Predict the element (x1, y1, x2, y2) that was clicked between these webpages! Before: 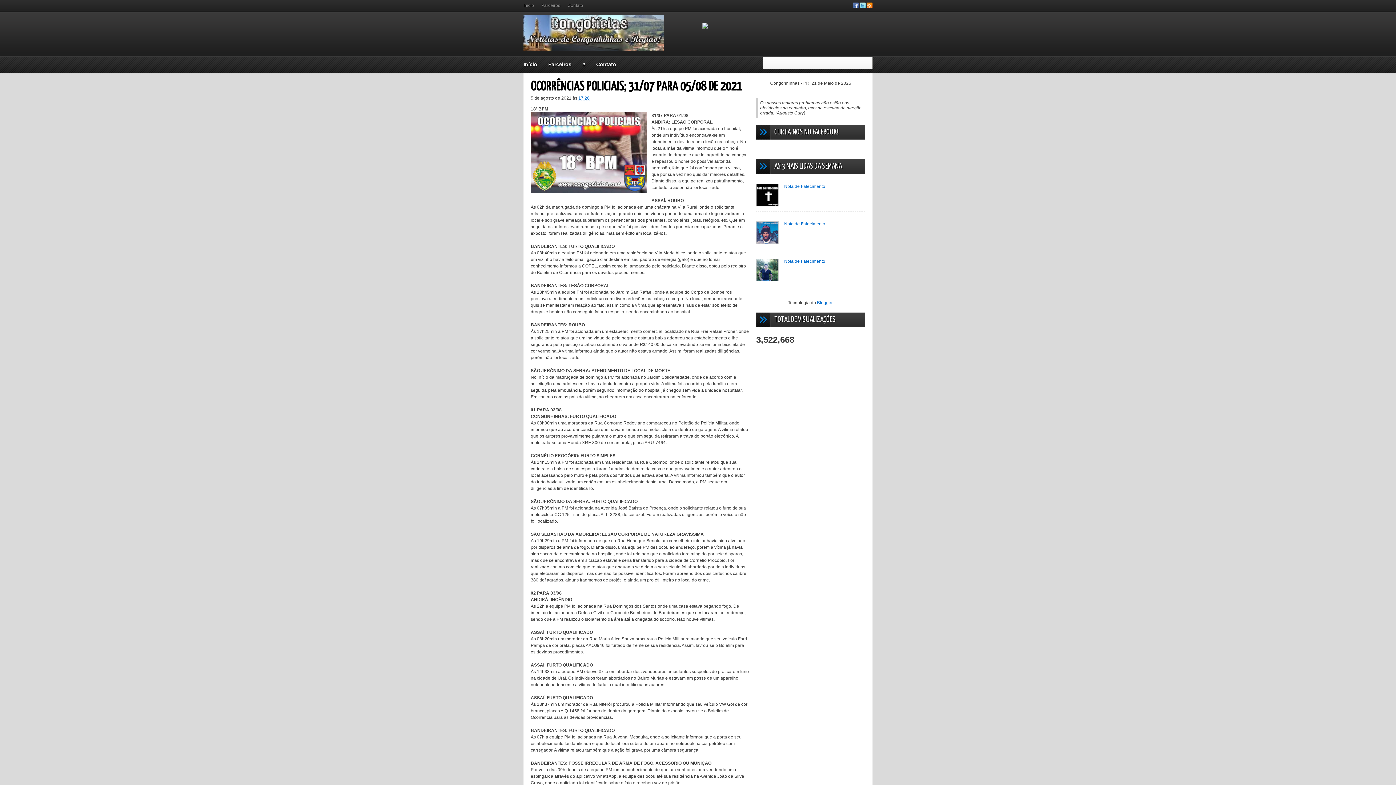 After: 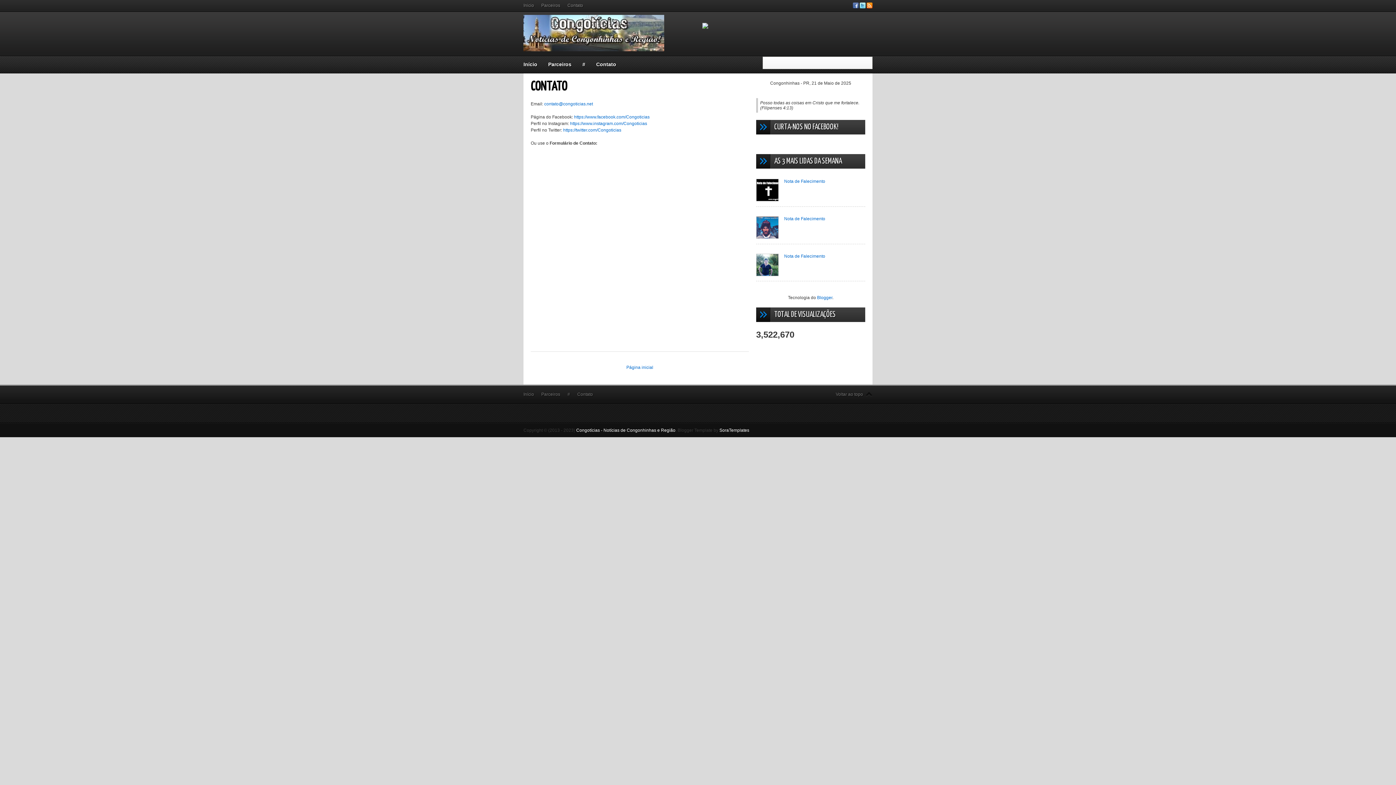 Action: bbox: (596, 61, 616, 67) label: Contato